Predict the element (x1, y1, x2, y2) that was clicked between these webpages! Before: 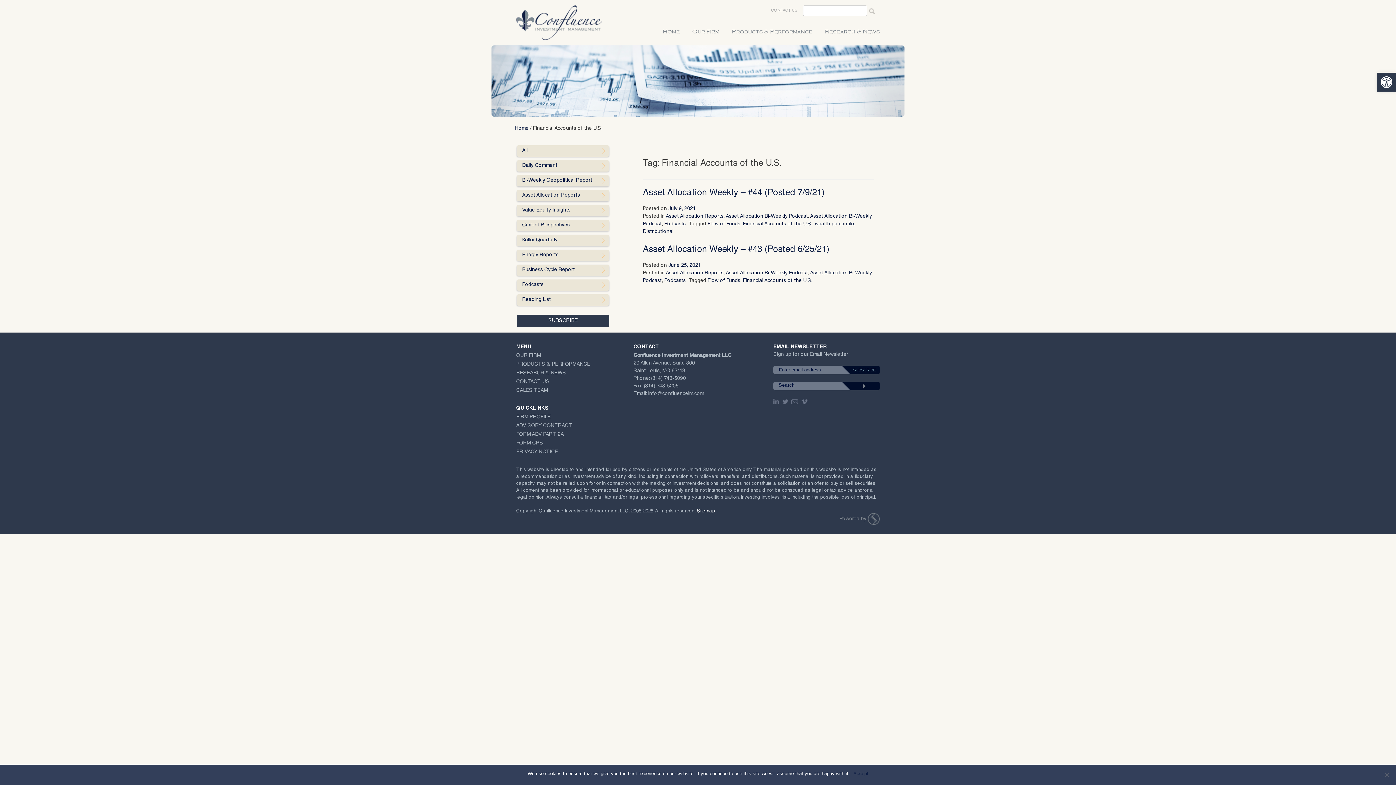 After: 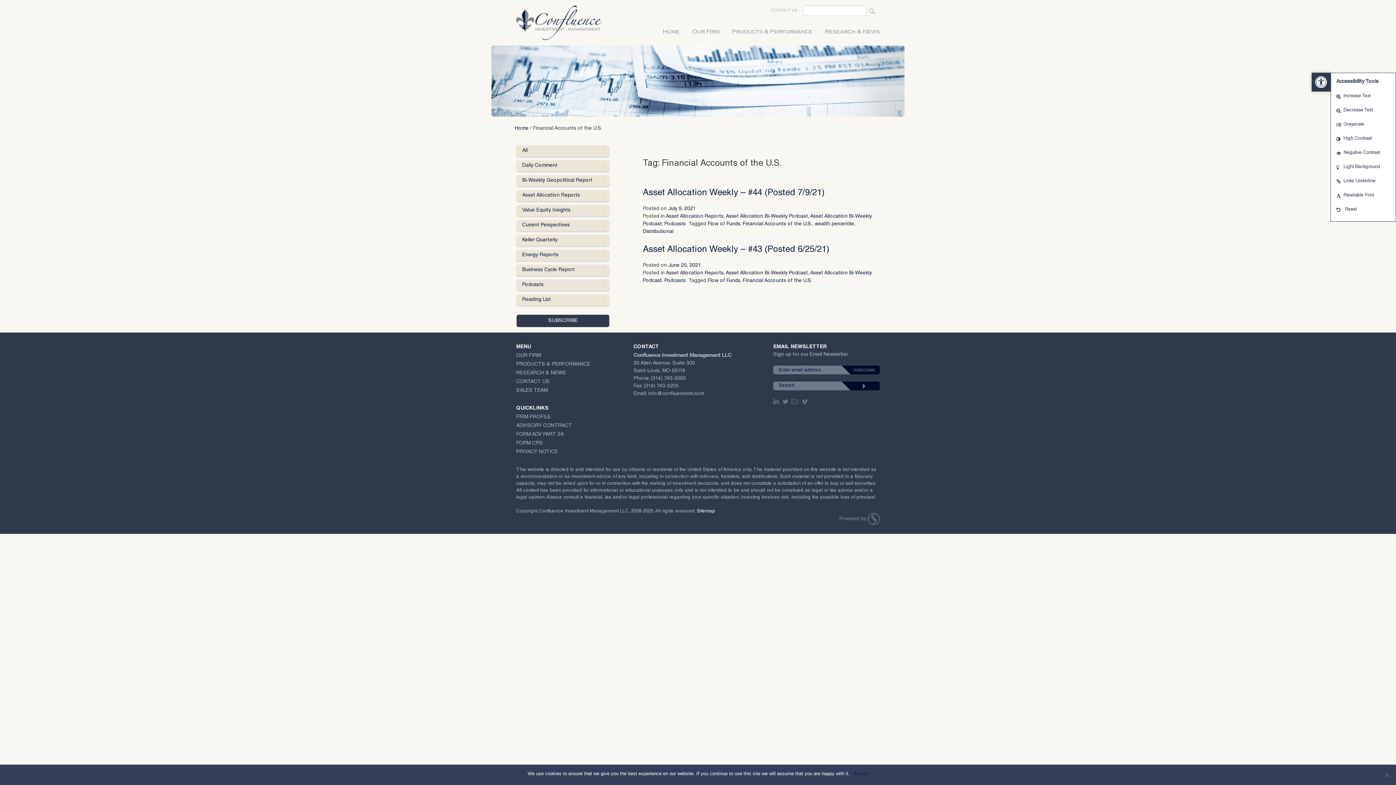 Action: bbox: (1377, 72, 1396, 91) label: Open toolbar